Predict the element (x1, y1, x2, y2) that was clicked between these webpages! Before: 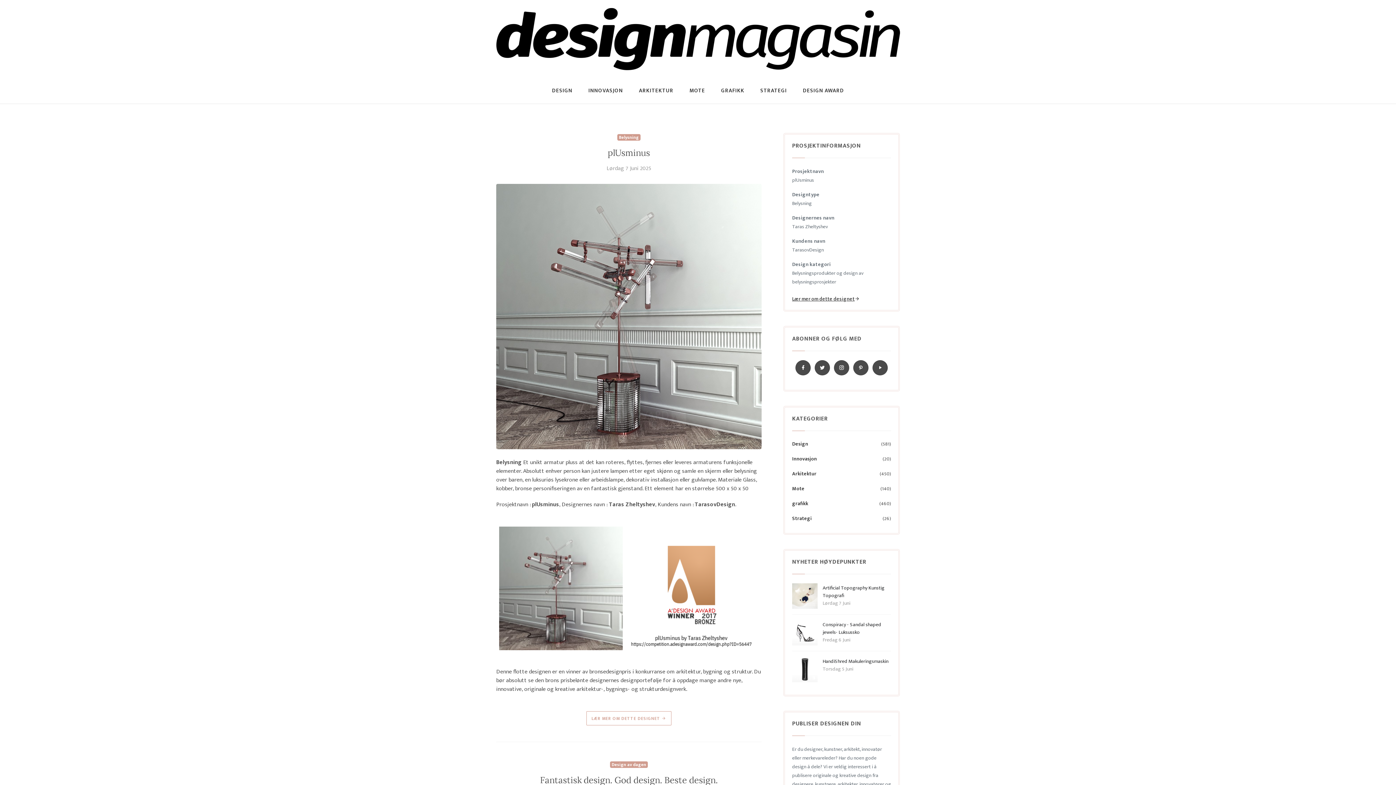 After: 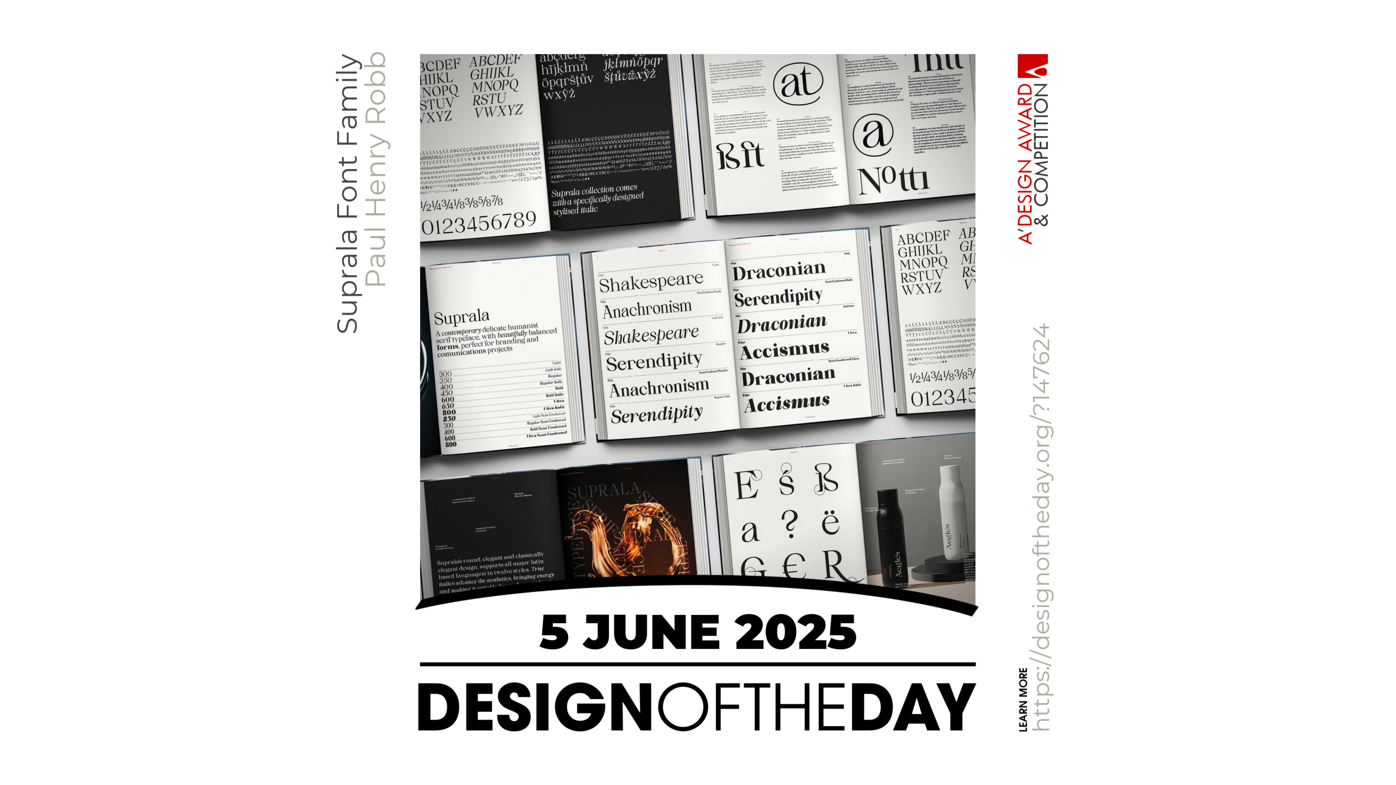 Action: bbox: (610, 761, 648, 768) label: Design av dagen